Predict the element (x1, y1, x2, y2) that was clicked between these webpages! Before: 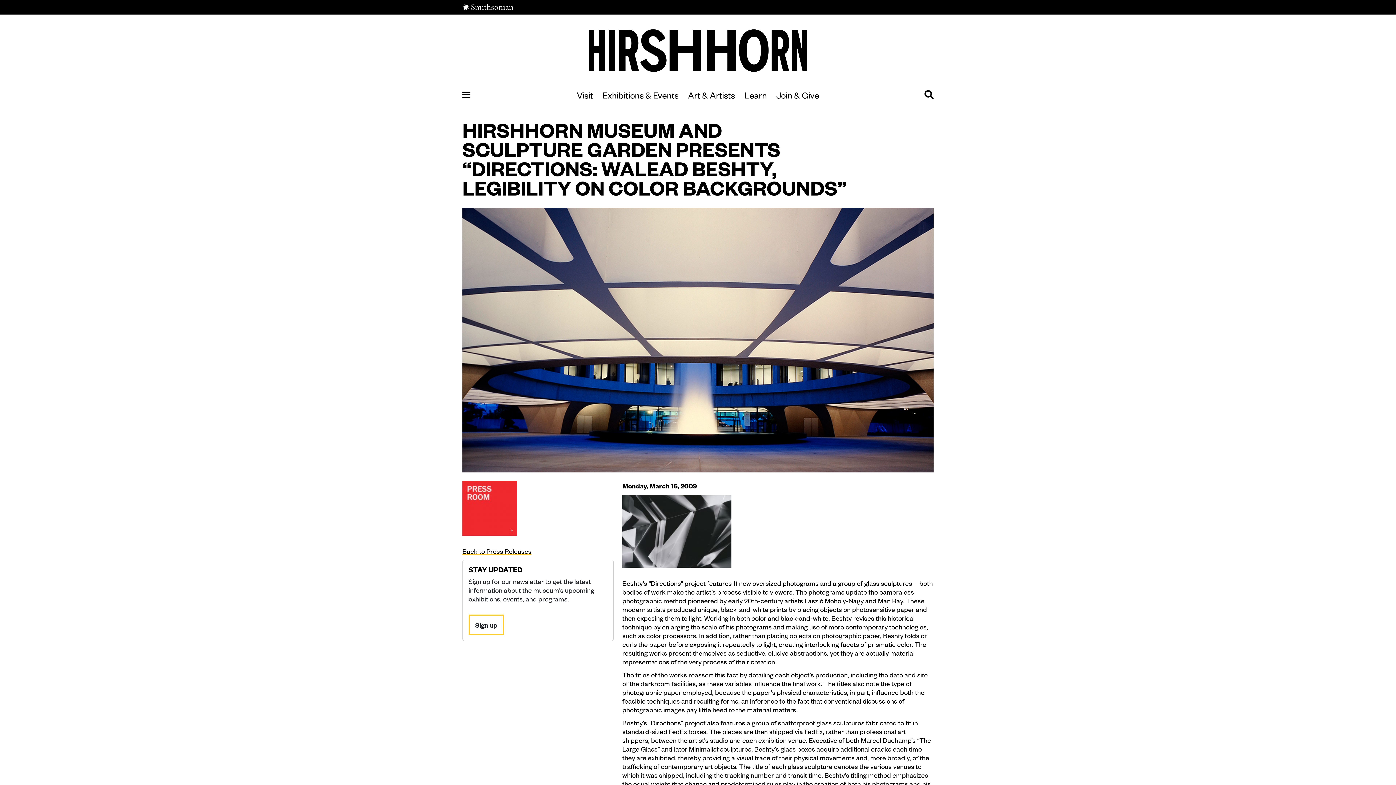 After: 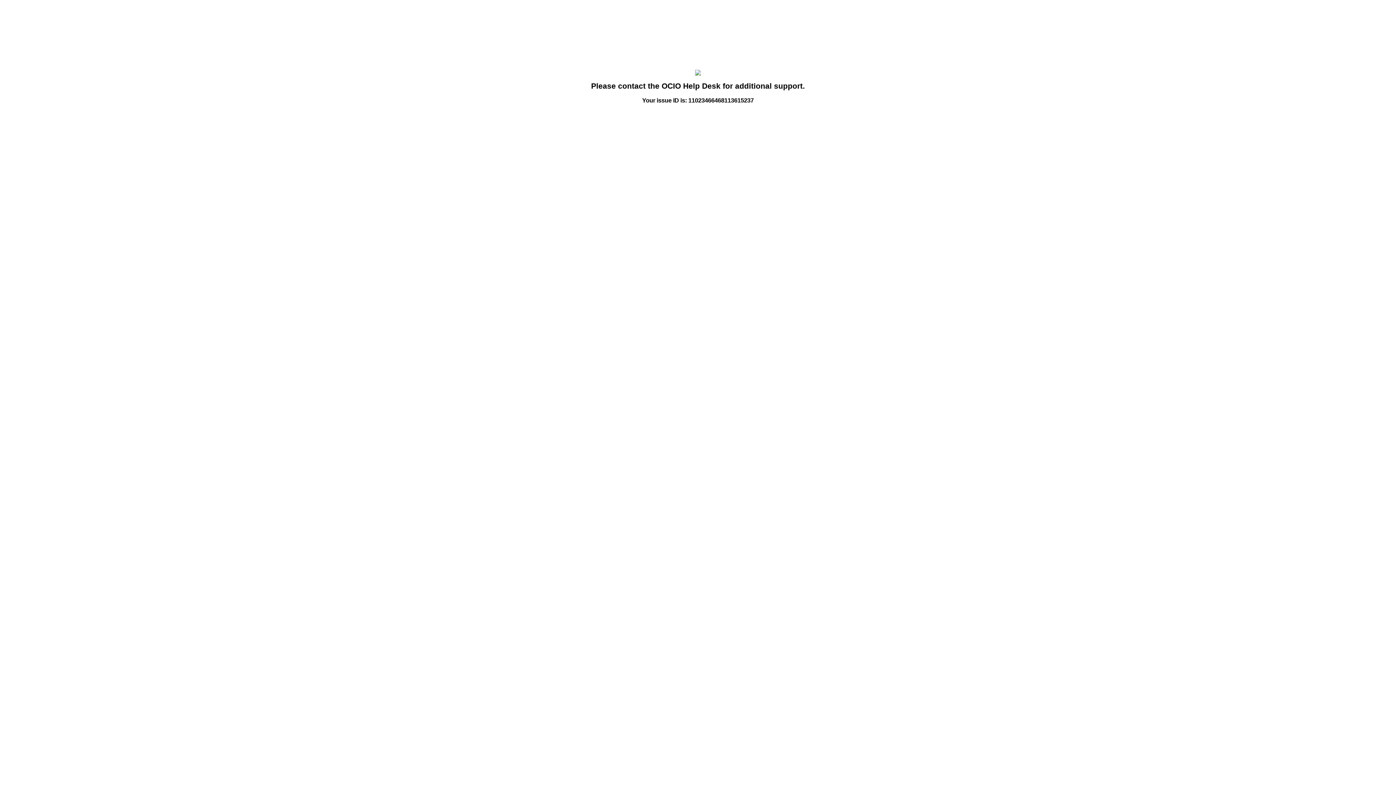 Action: bbox: (589, 44, 807, 53) label: Hirshhorn